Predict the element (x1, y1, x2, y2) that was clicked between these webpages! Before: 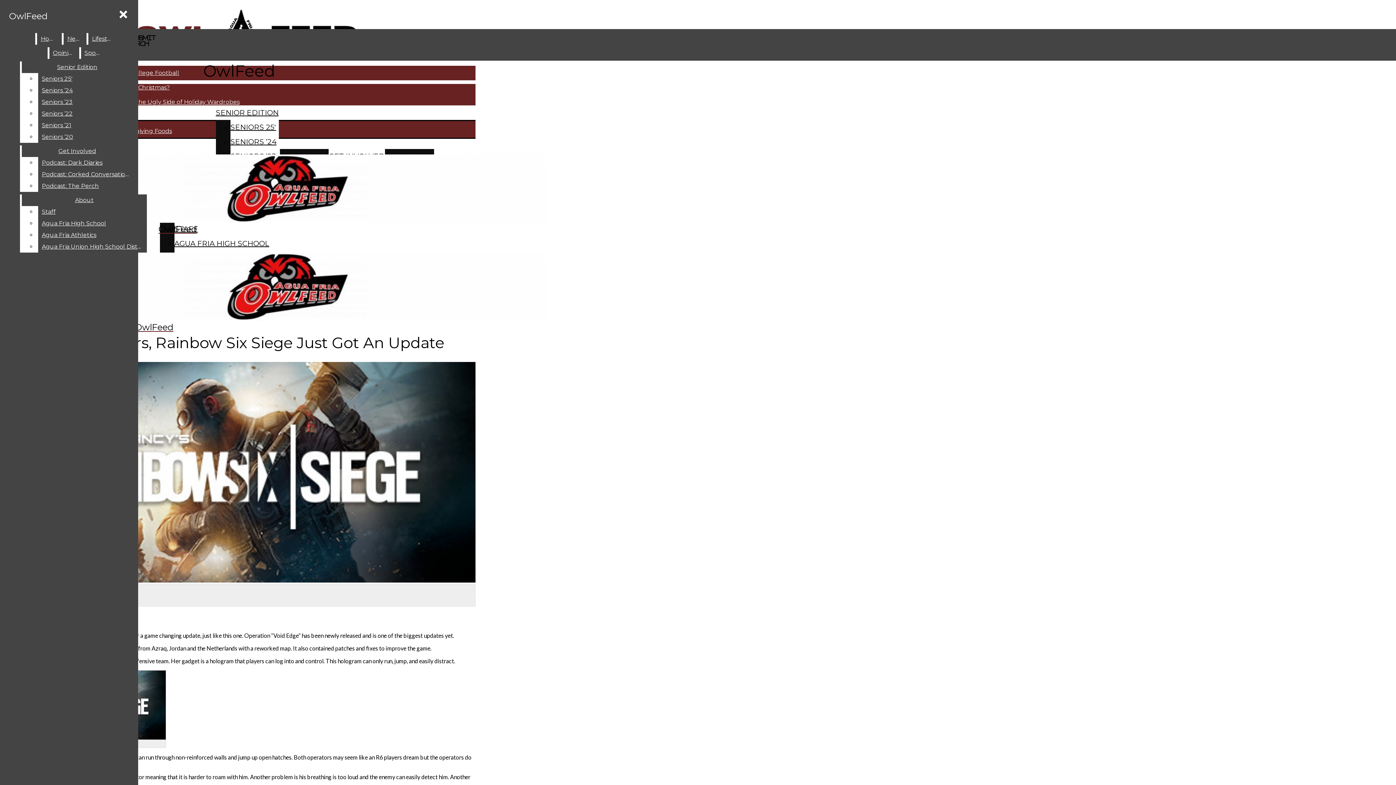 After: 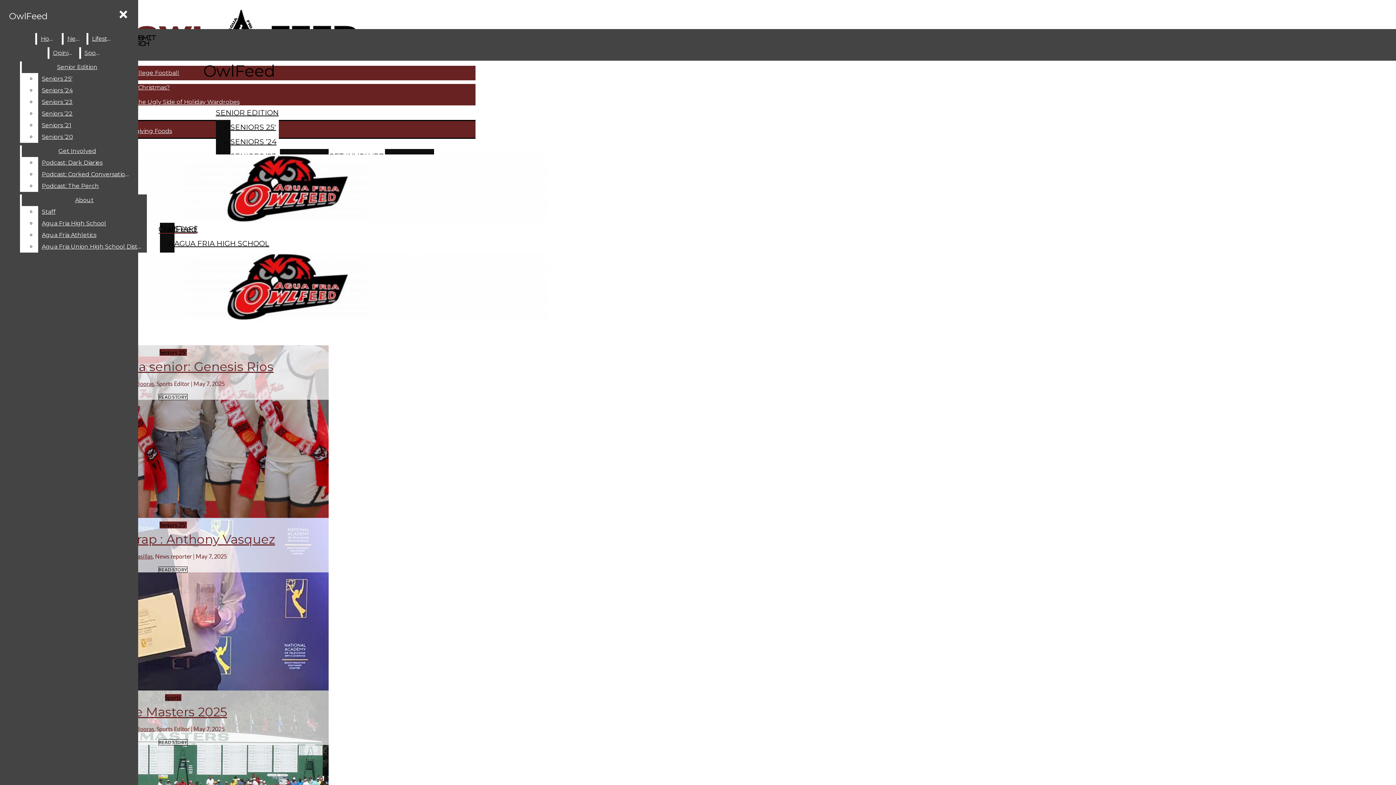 Action: label: OwlFeed bbox: (2, 154, 352, 234)